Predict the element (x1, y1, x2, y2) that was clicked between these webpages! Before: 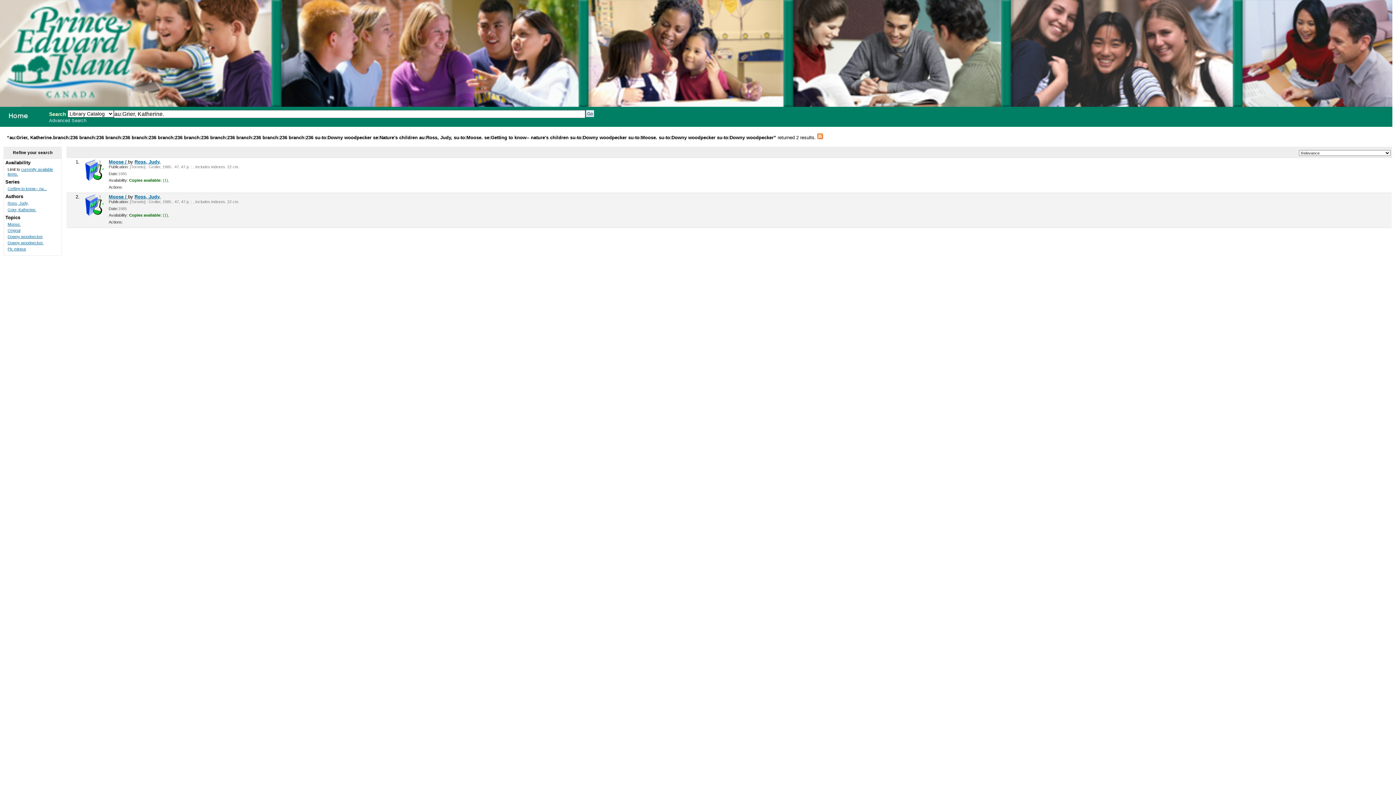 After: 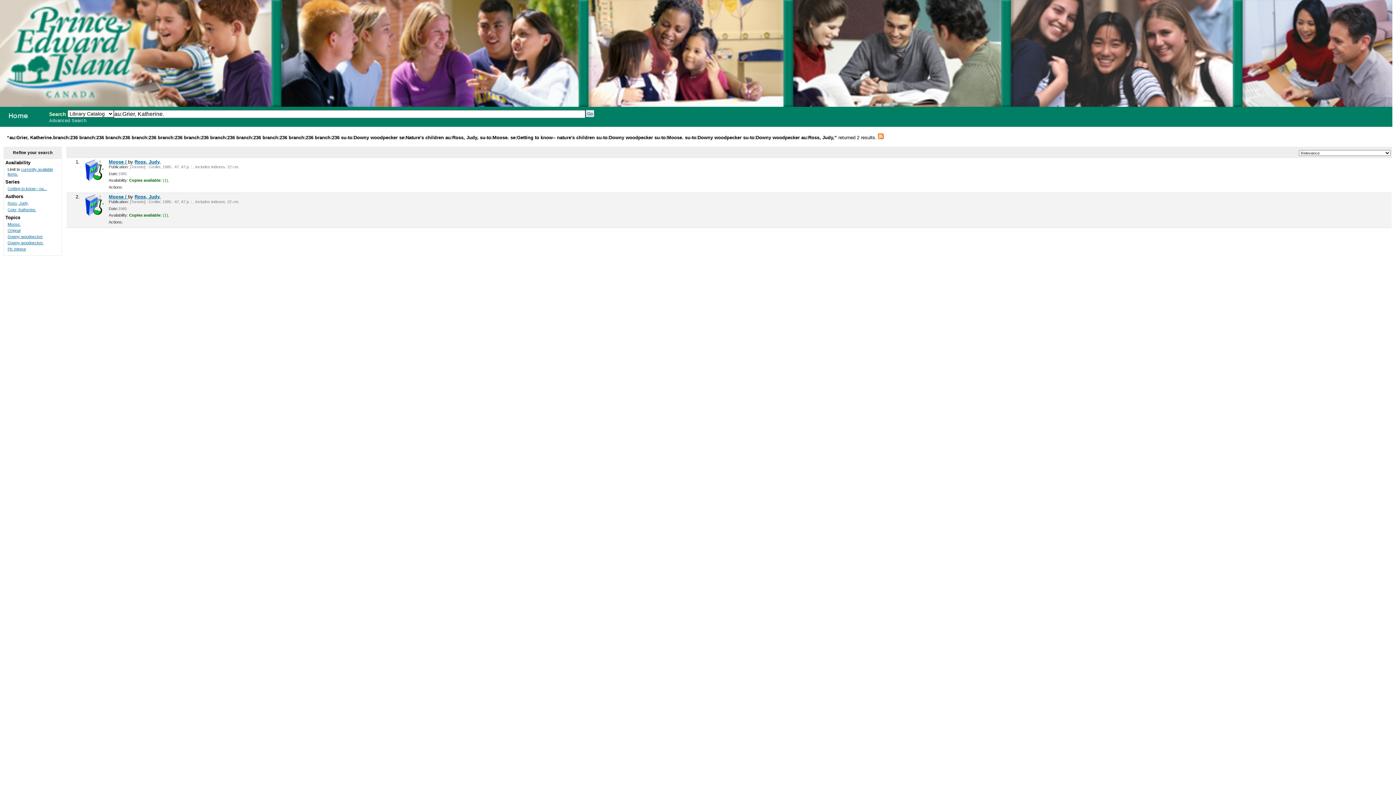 Action: label: Ross, Judy, bbox: (7, 201, 28, 205)